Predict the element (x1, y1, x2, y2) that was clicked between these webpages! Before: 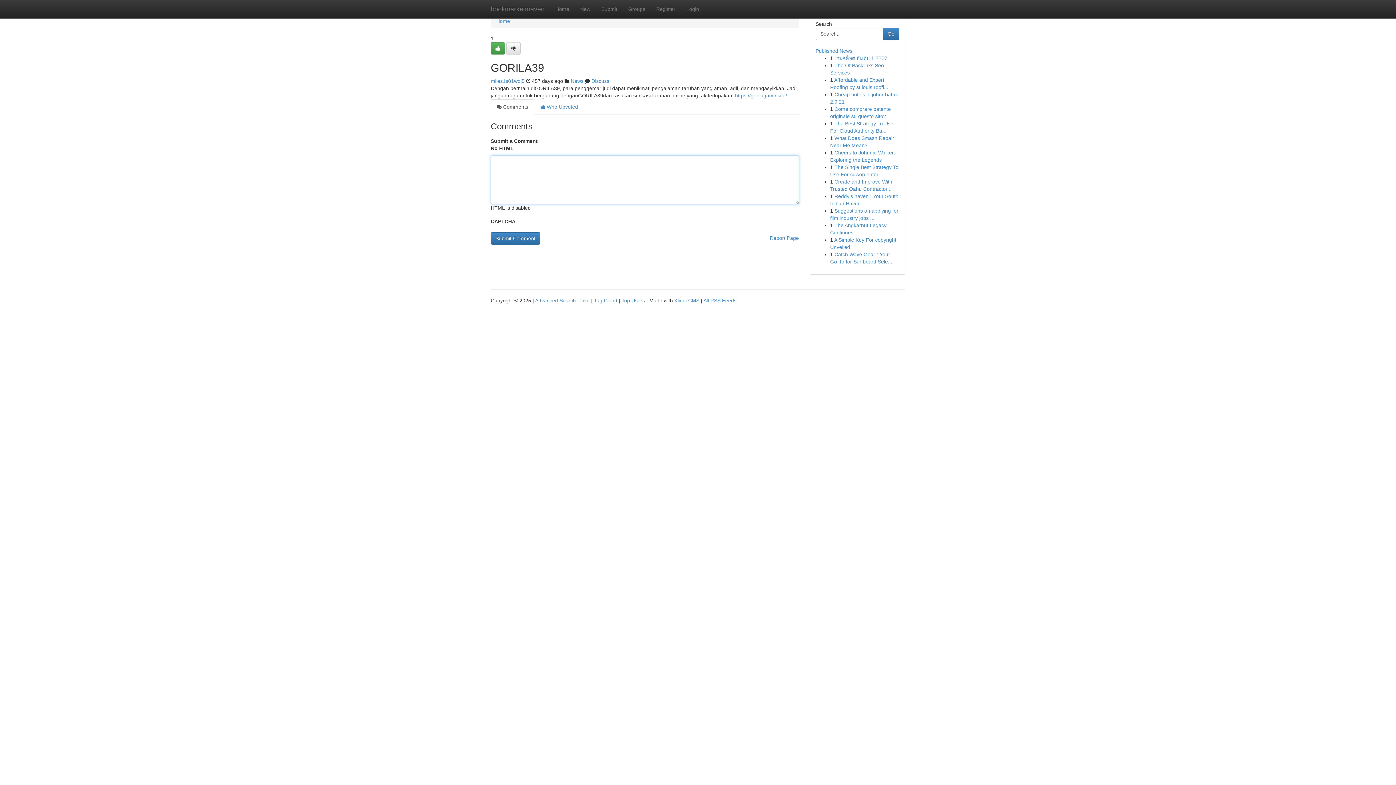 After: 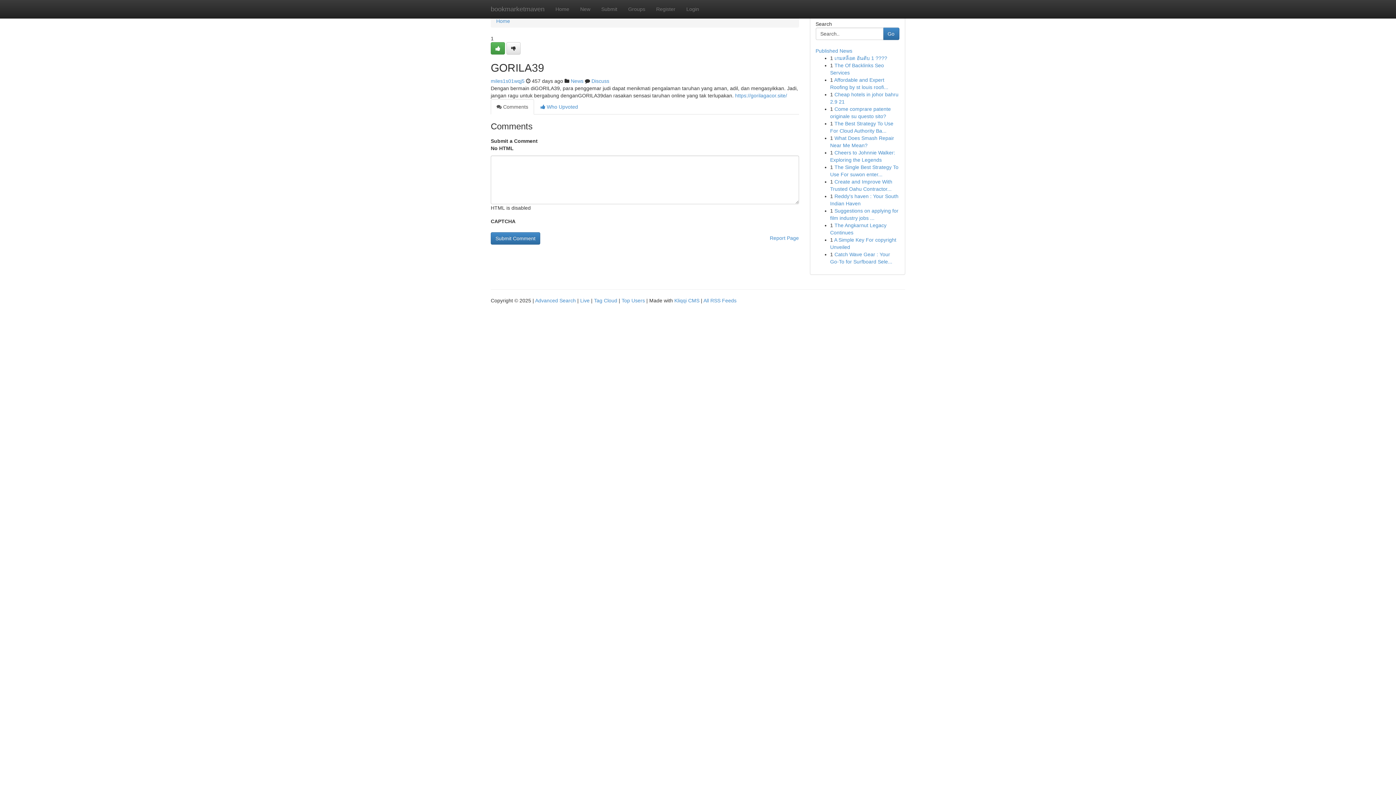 Action: bbox: (490, 99, 534, 114) label:  Comments